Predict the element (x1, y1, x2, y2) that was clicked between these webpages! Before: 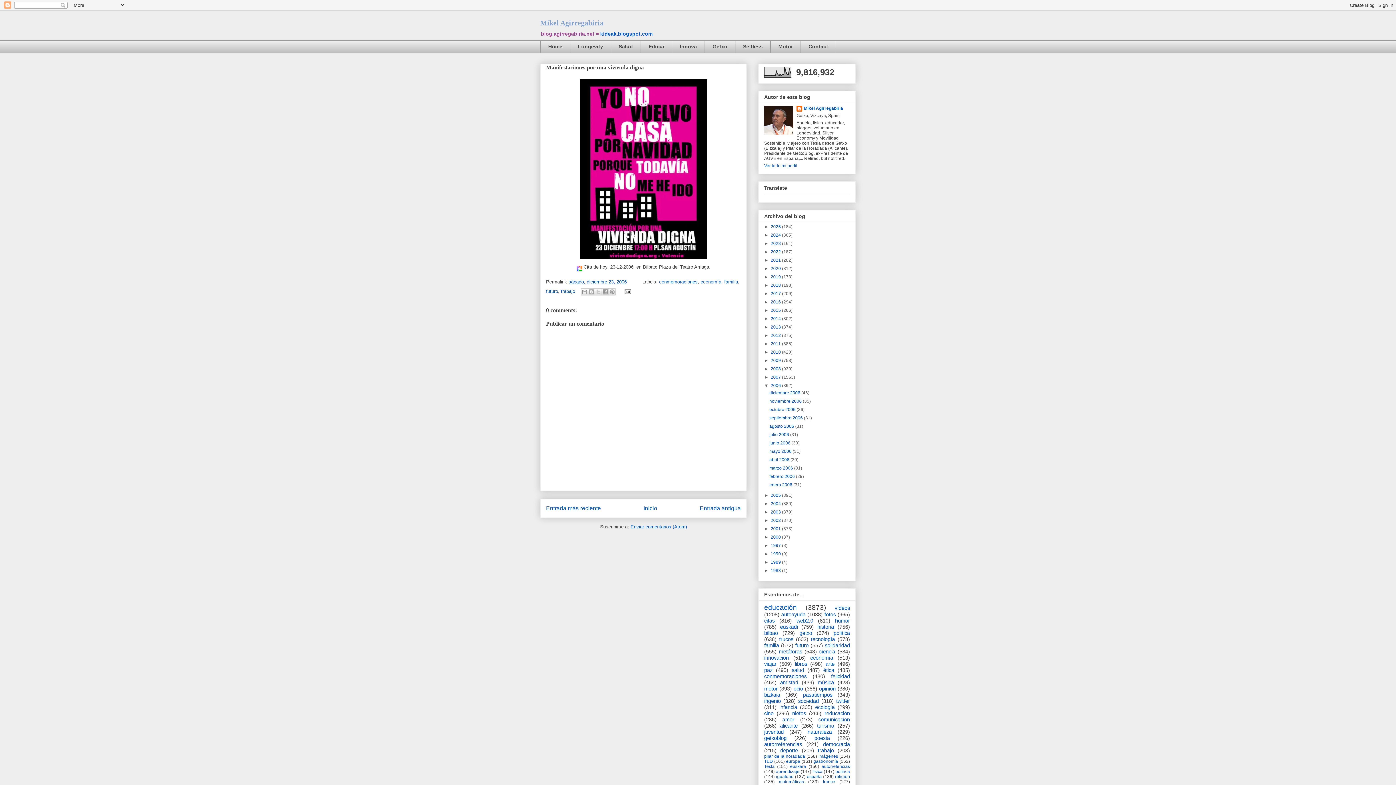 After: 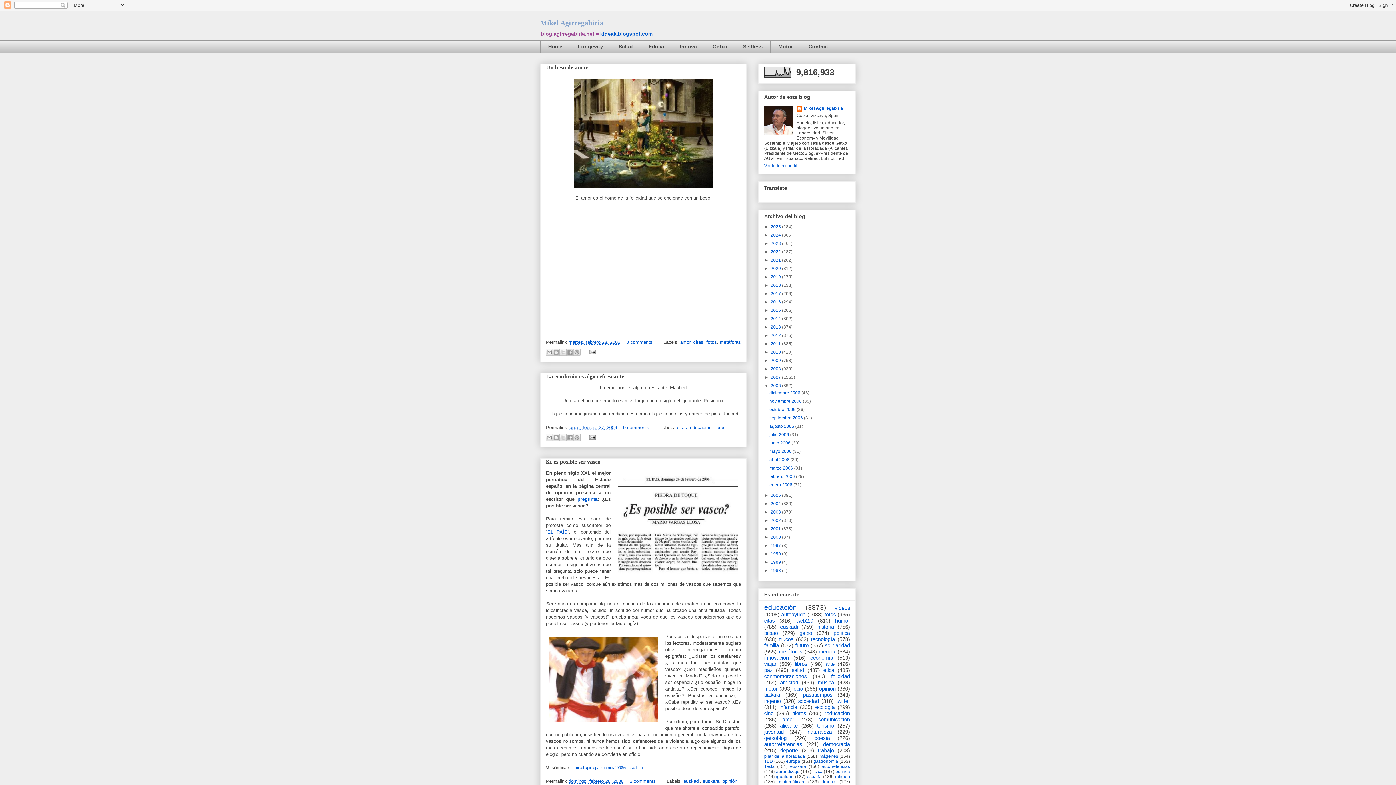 Action: label: febrero 2006  bbox: (769, 474, 796, 479)